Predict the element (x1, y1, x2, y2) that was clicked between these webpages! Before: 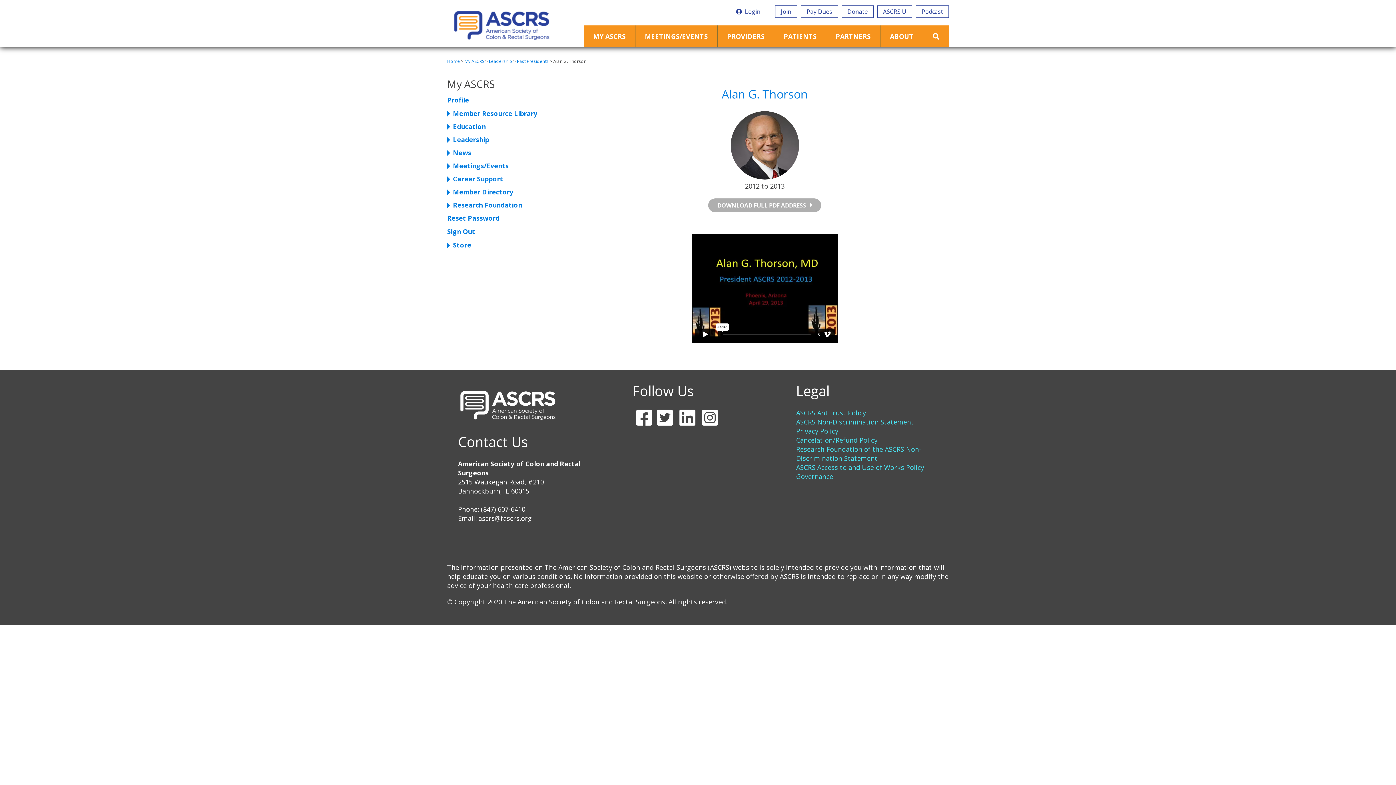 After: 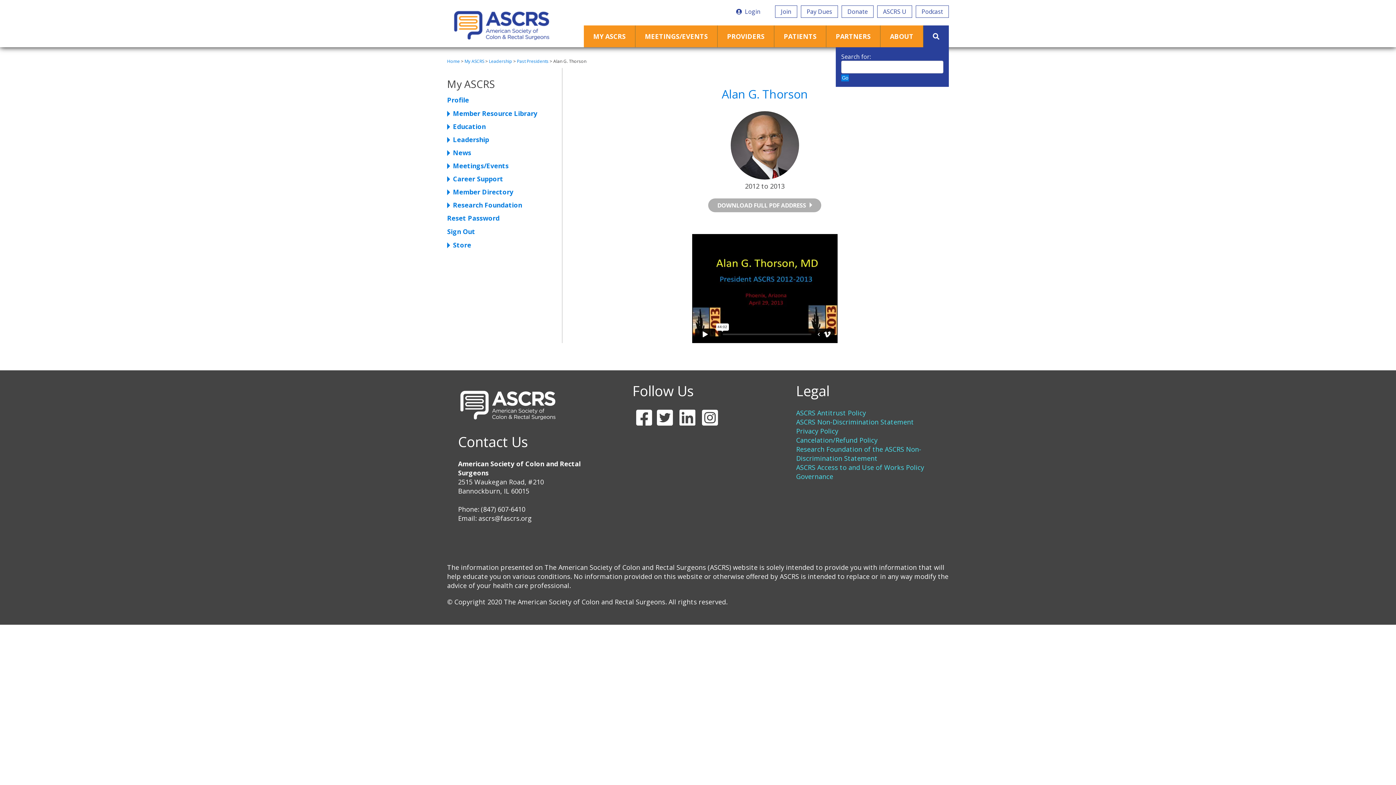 Action: bbox: (923, 25, 949, 47)